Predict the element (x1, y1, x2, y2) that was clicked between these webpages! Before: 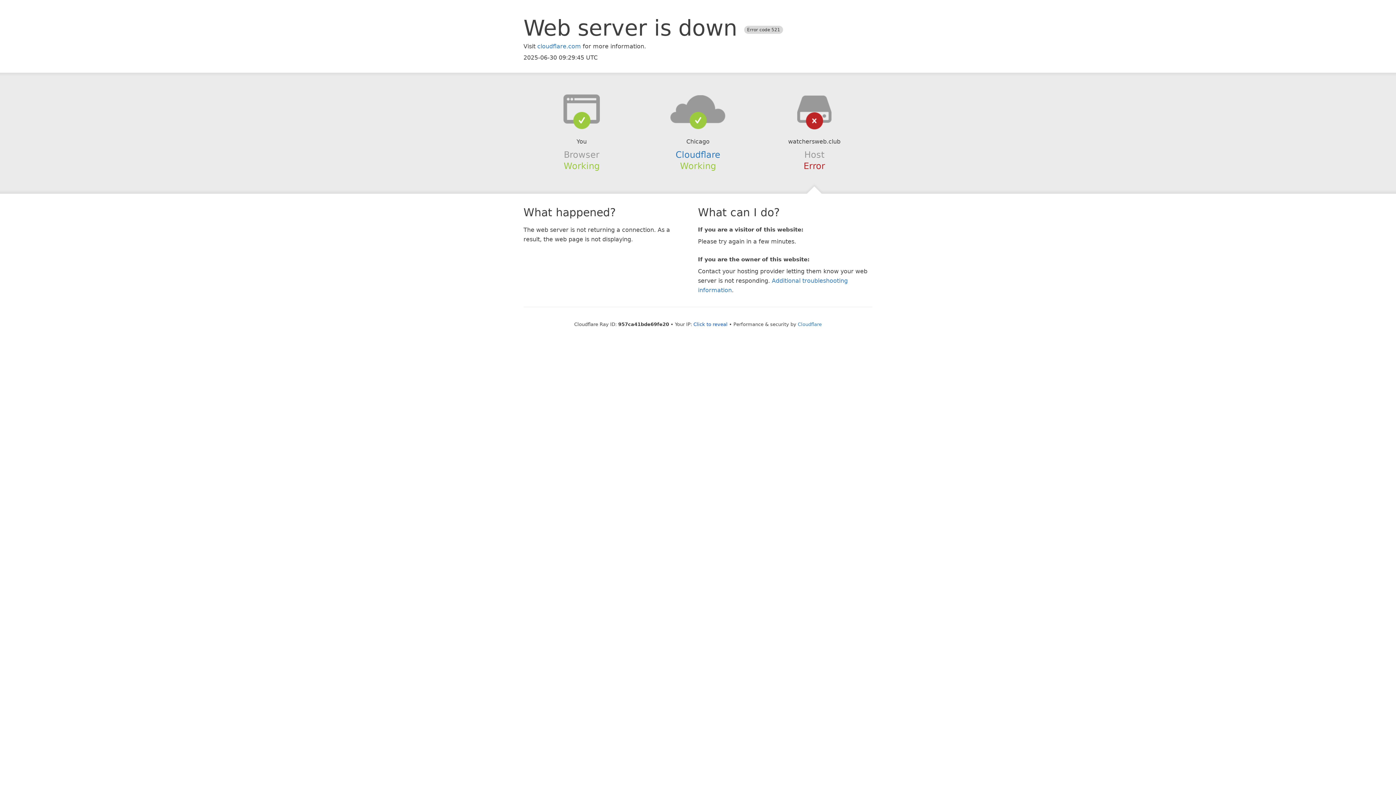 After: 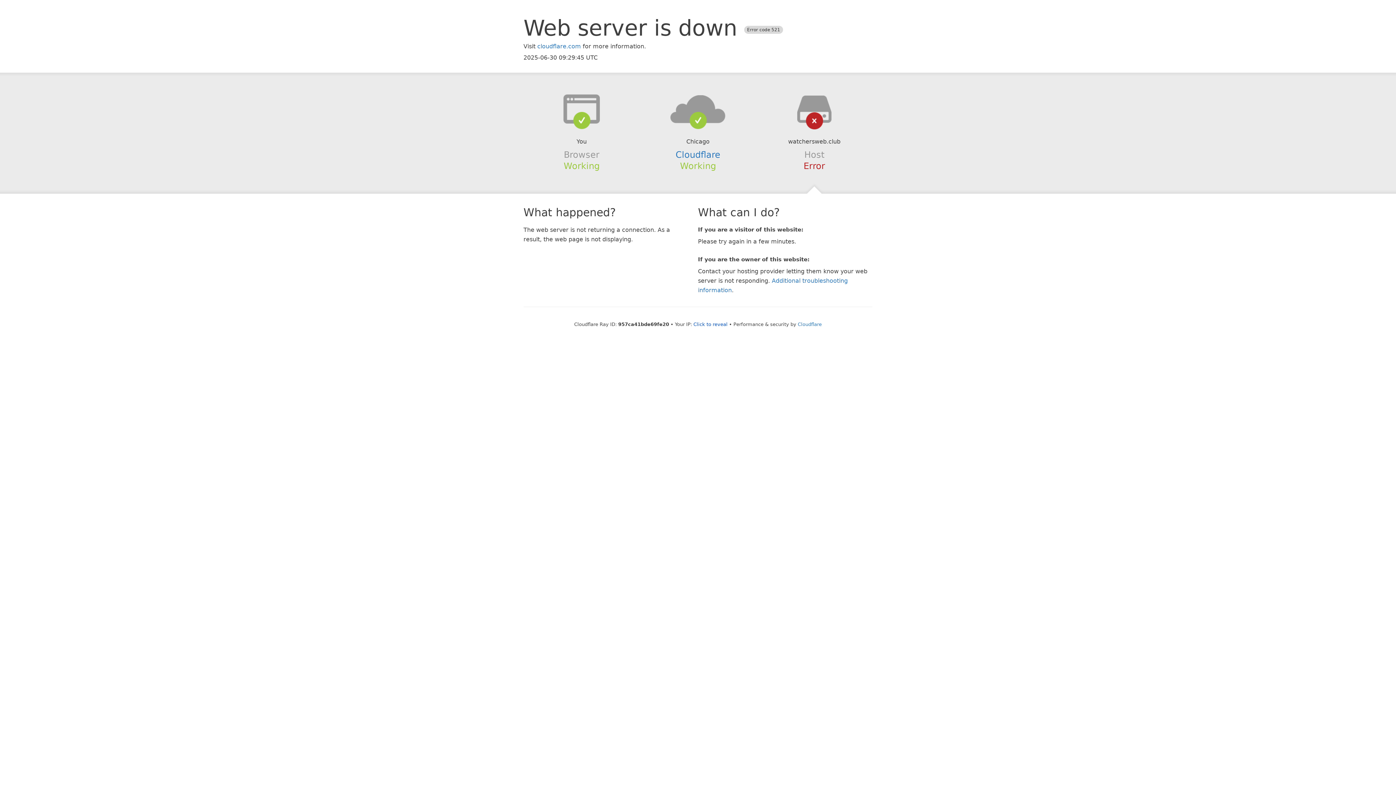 Action: bbox: (639, 94, 756, 123)